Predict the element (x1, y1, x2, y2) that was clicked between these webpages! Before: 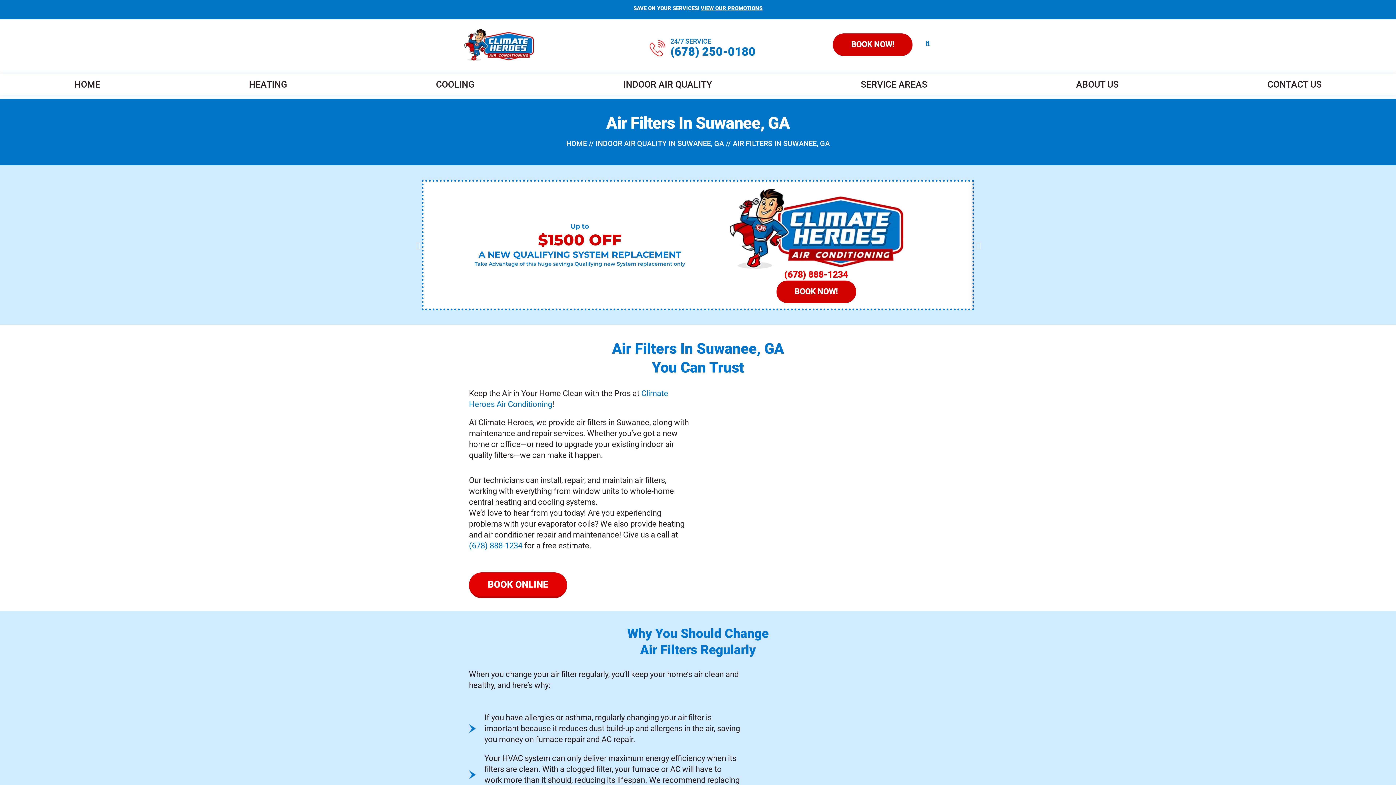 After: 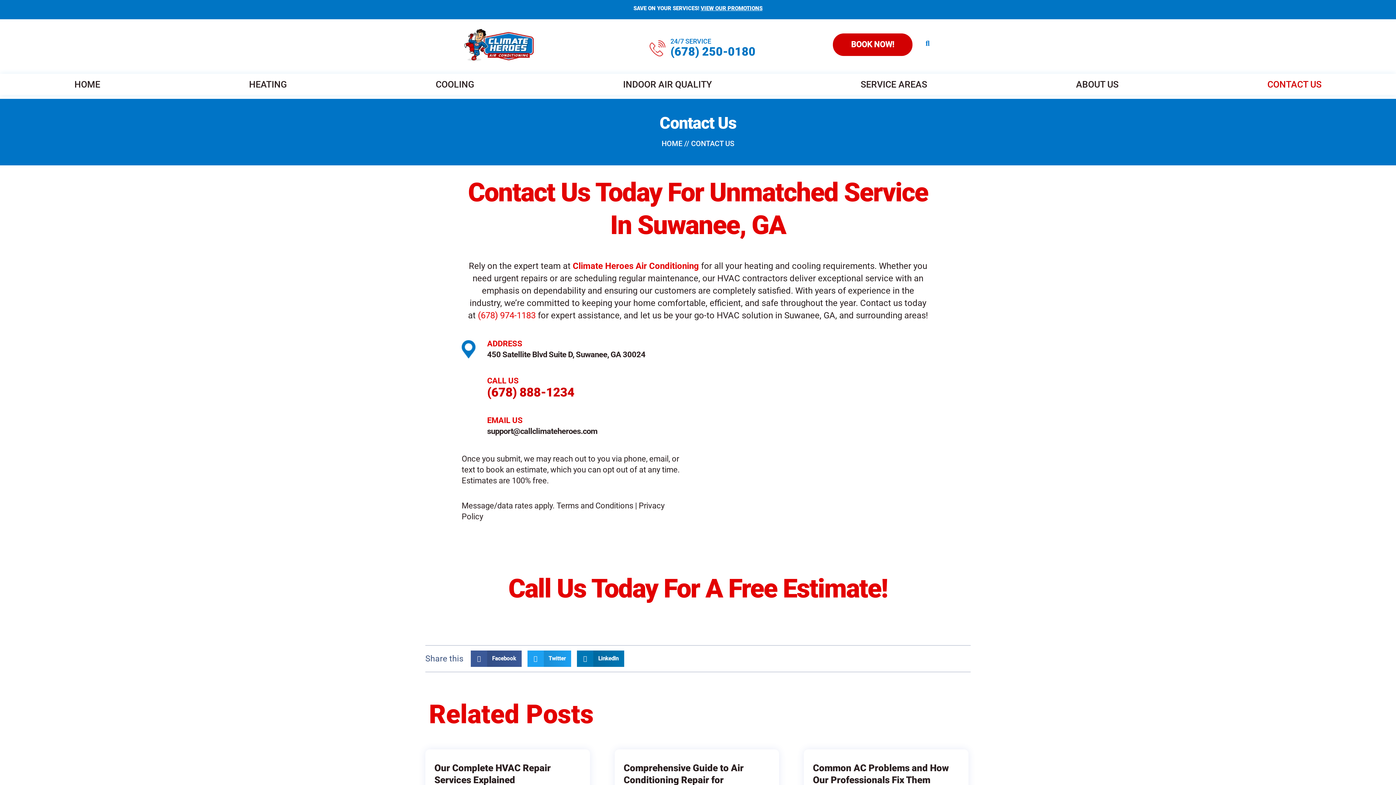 Action: bbox: (1193, 76, 1396, 93) label: CONTACT US